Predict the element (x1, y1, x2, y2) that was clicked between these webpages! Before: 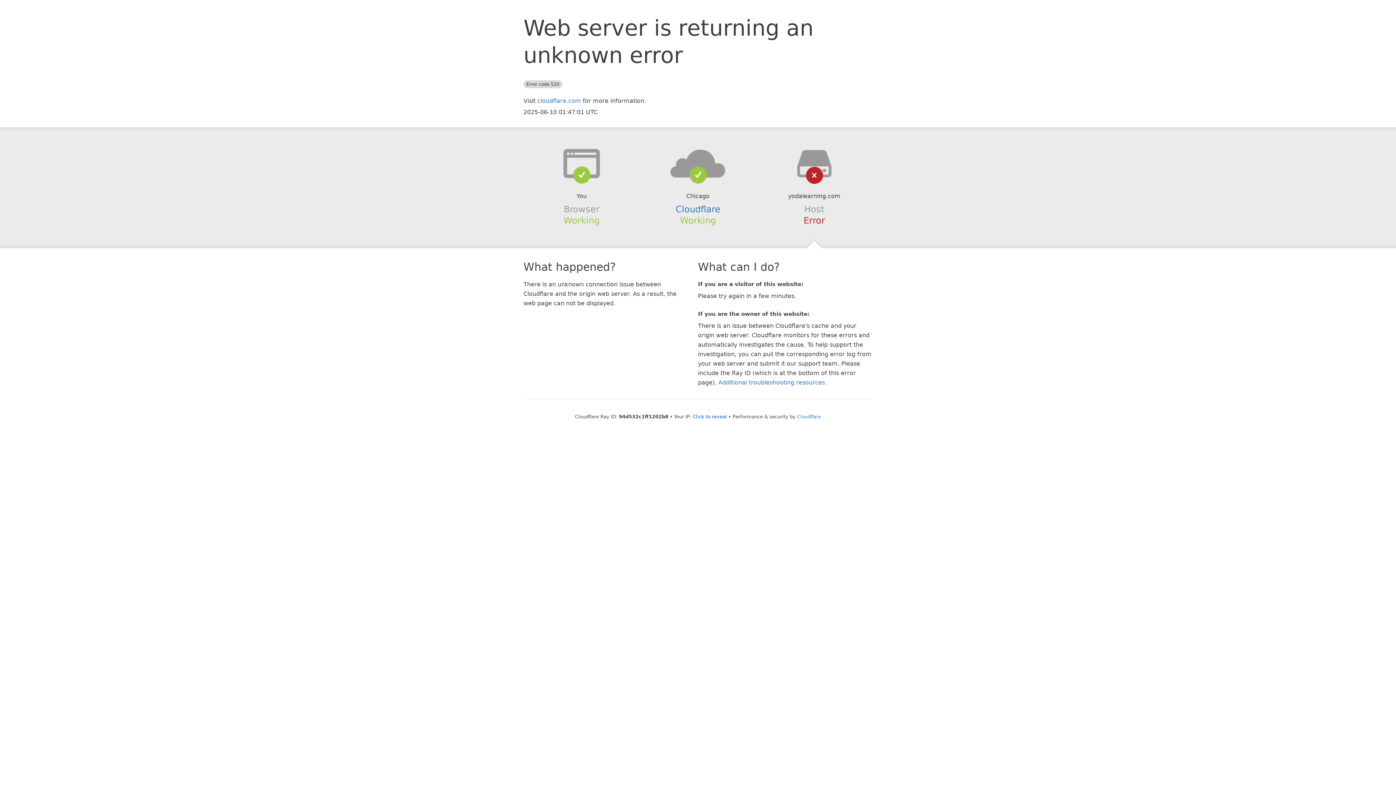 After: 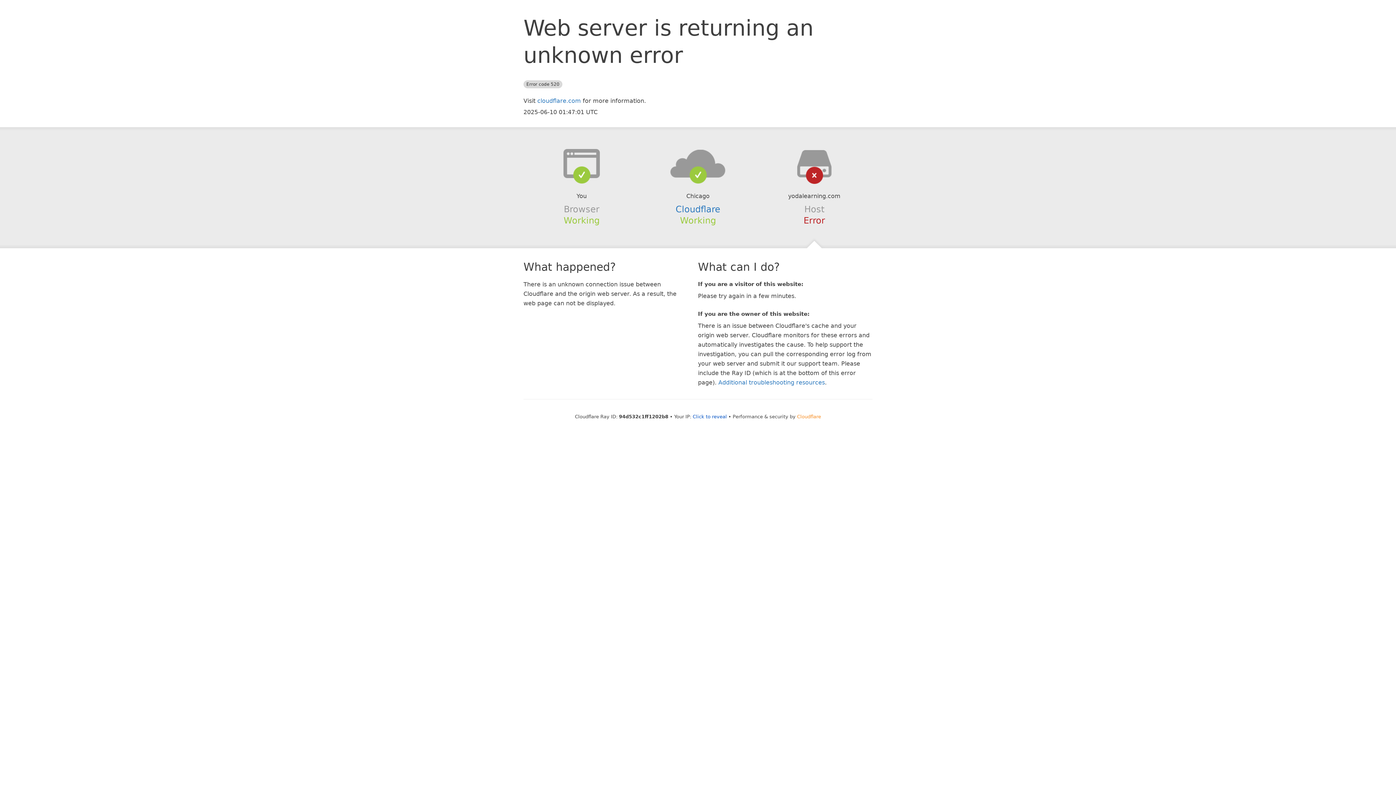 Action: bbox: (797, 414, 821, 419) label: Cloudflare